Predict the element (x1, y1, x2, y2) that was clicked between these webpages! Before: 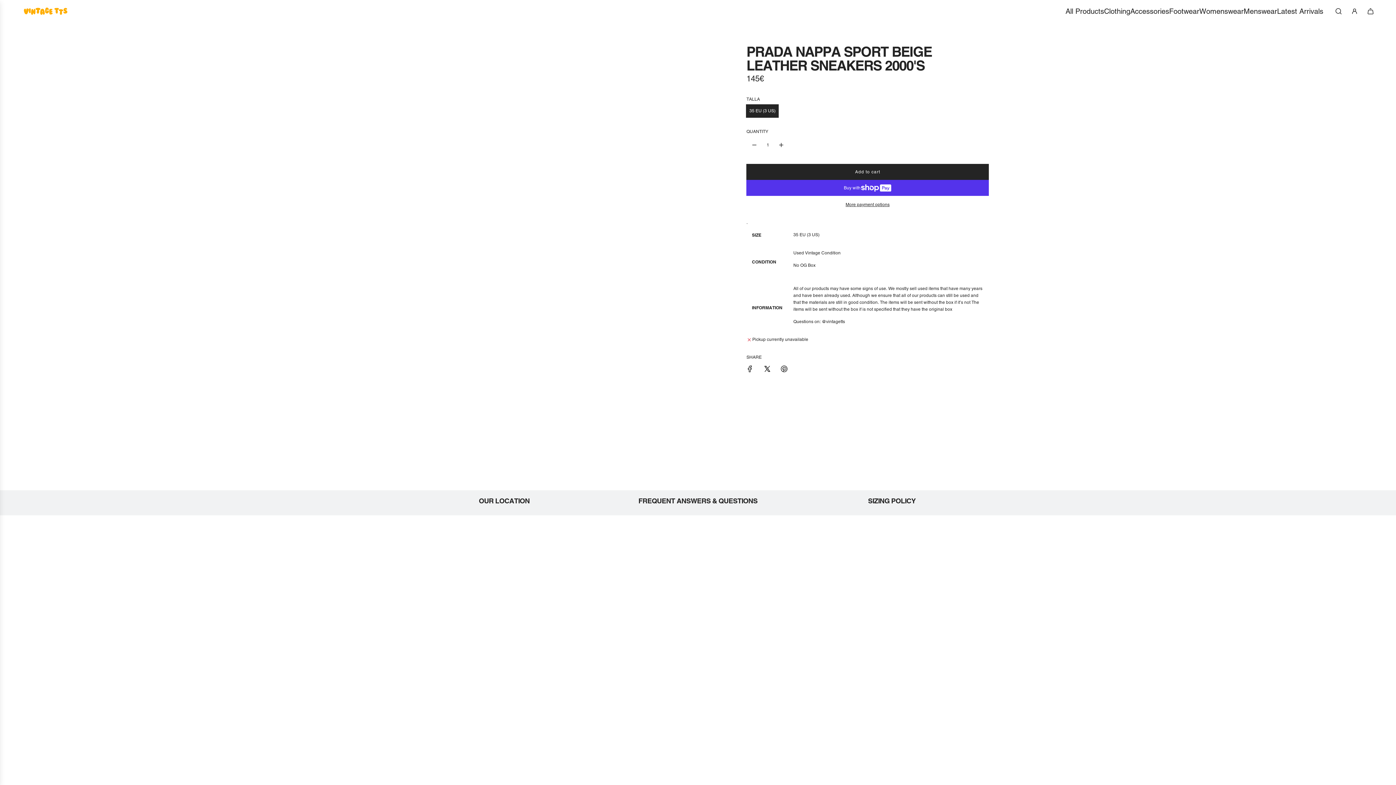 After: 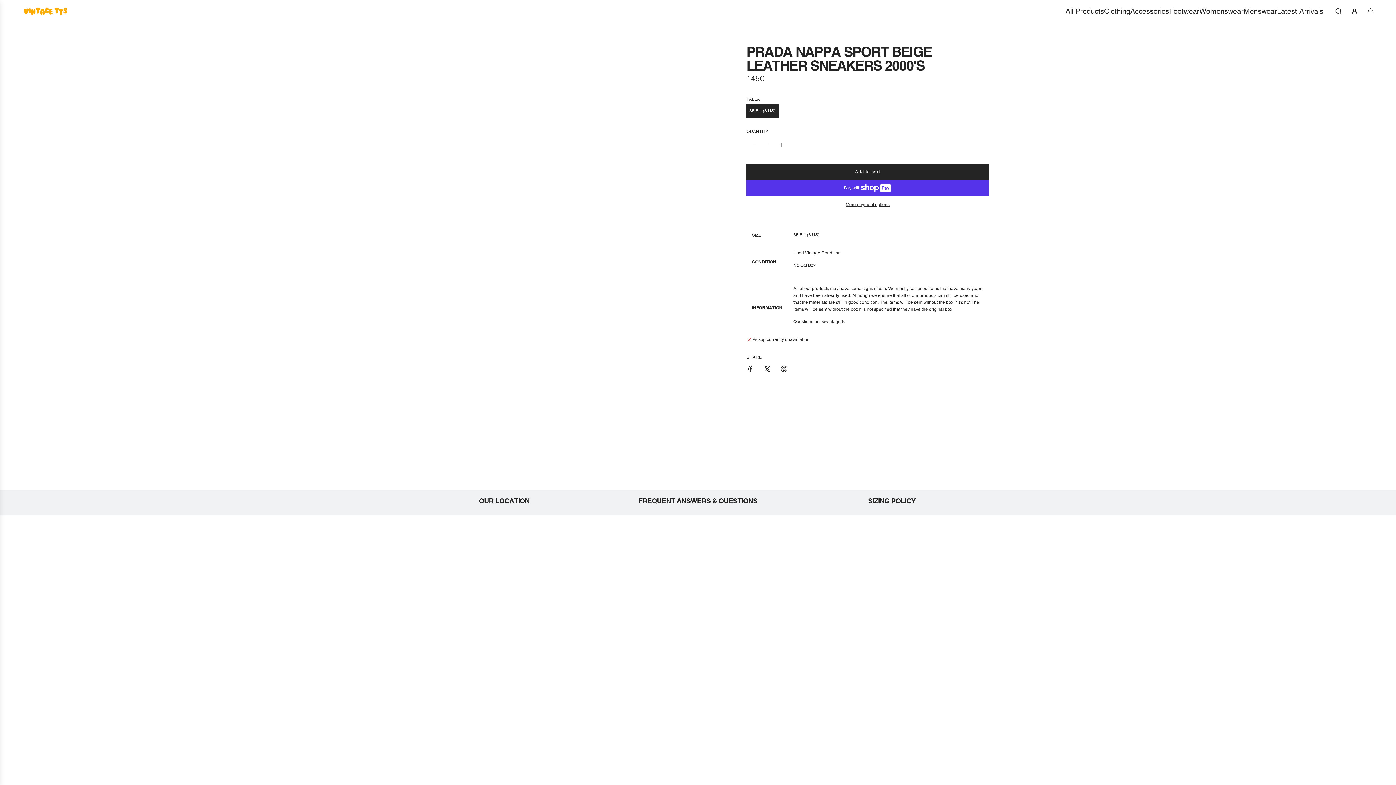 Action: label: Share on Facebook bbox: (742, 361, 758, 379)